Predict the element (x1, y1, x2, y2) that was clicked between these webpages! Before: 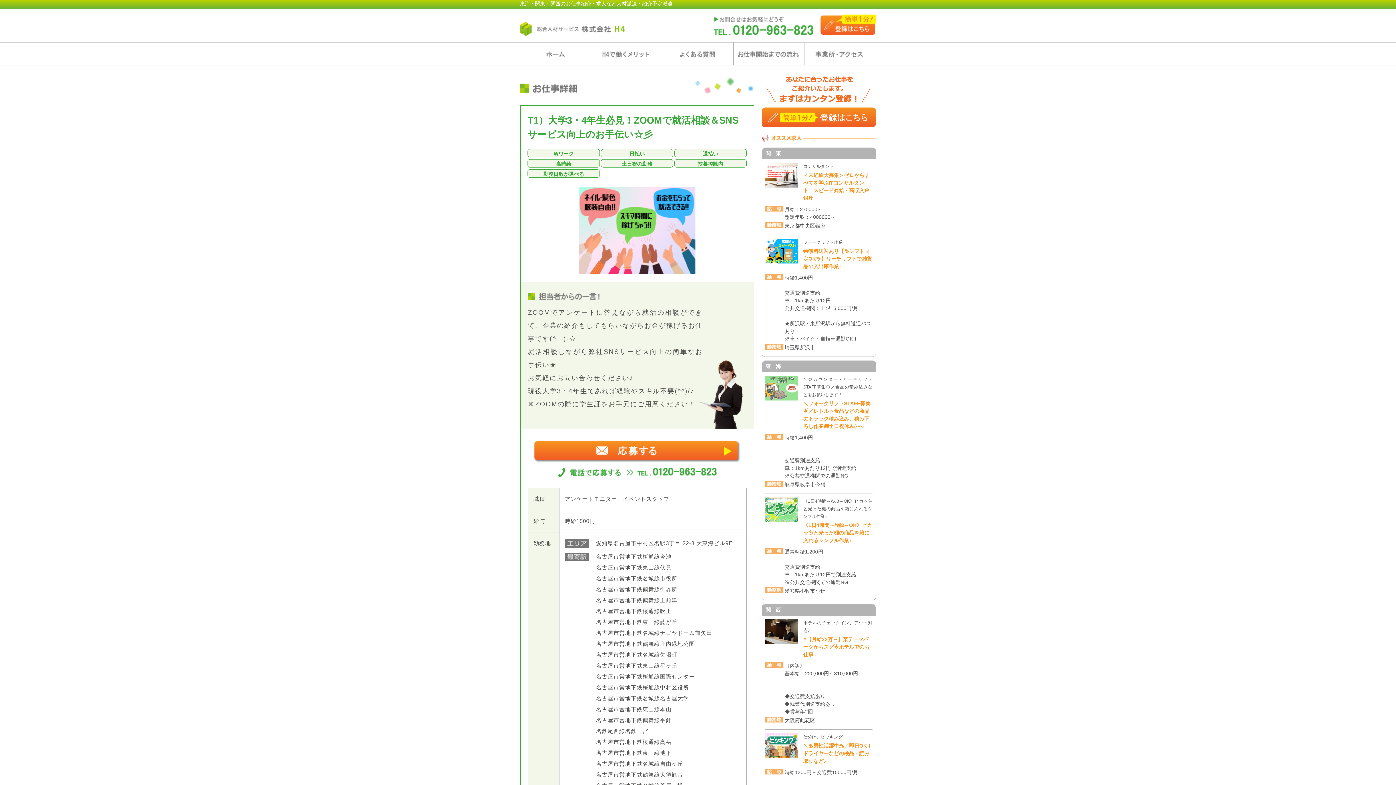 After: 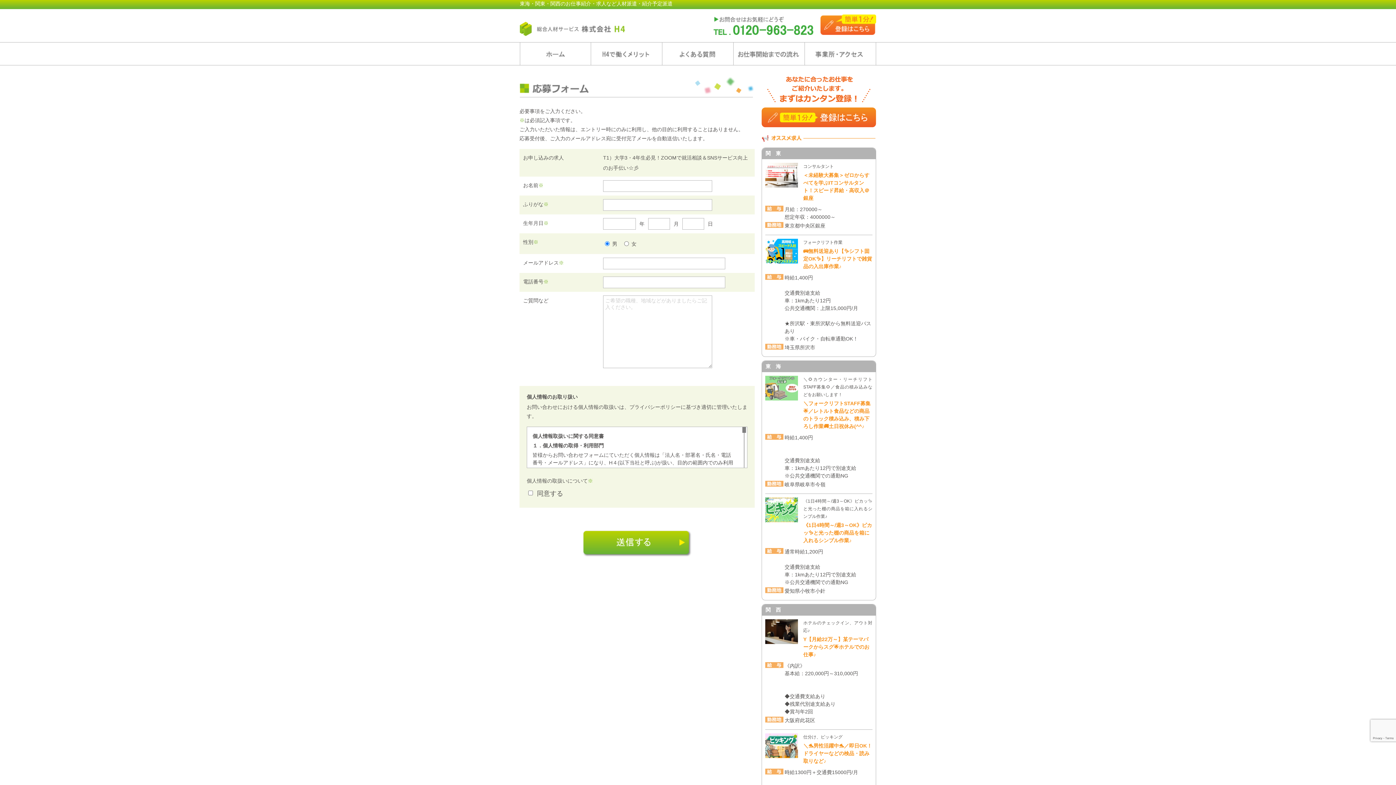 Action: bbox: (520, 439, 753, 464)